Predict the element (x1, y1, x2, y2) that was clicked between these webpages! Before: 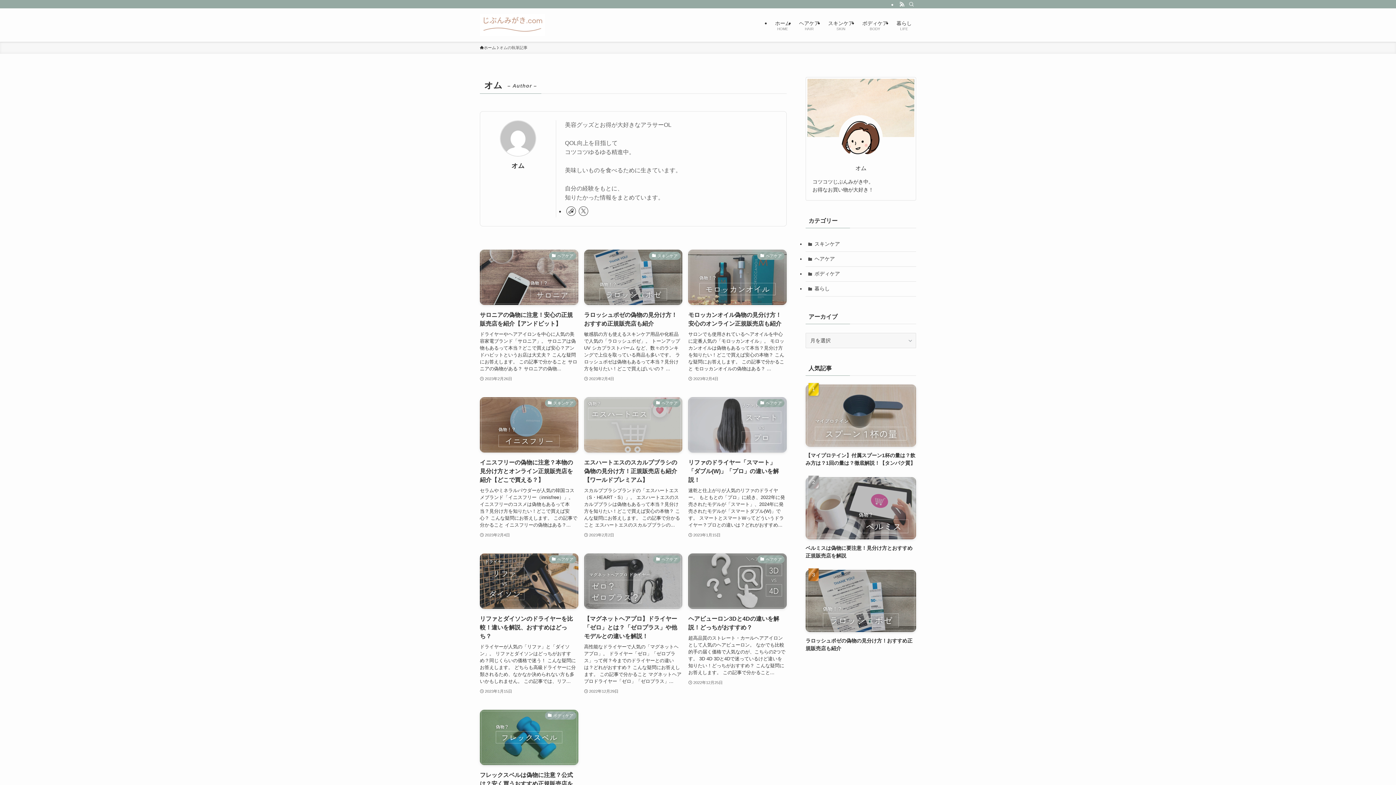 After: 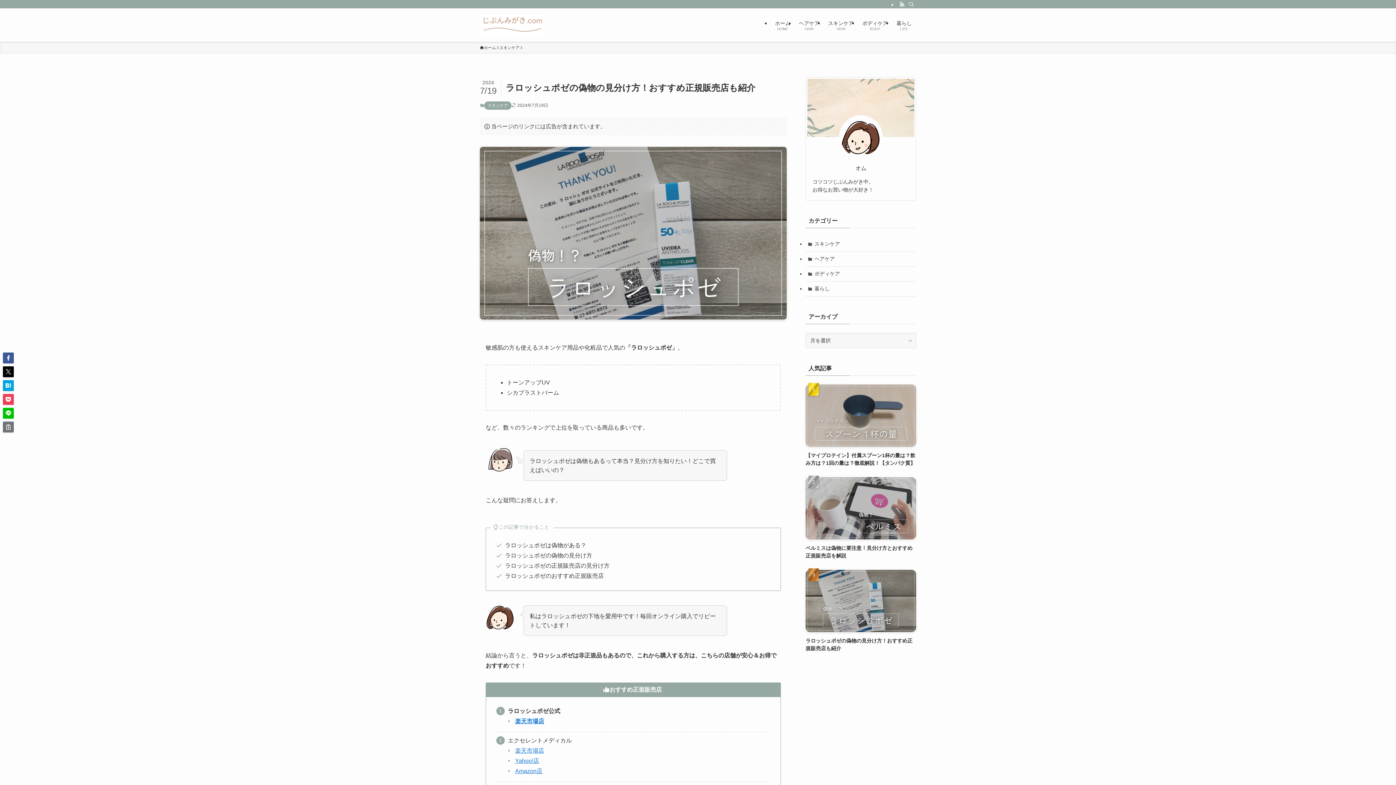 Action: label: ラロッシュポゼの偽物の見分け方！おすすめ正規販売店も紹介 bbox: (805, 570, 916, 652)